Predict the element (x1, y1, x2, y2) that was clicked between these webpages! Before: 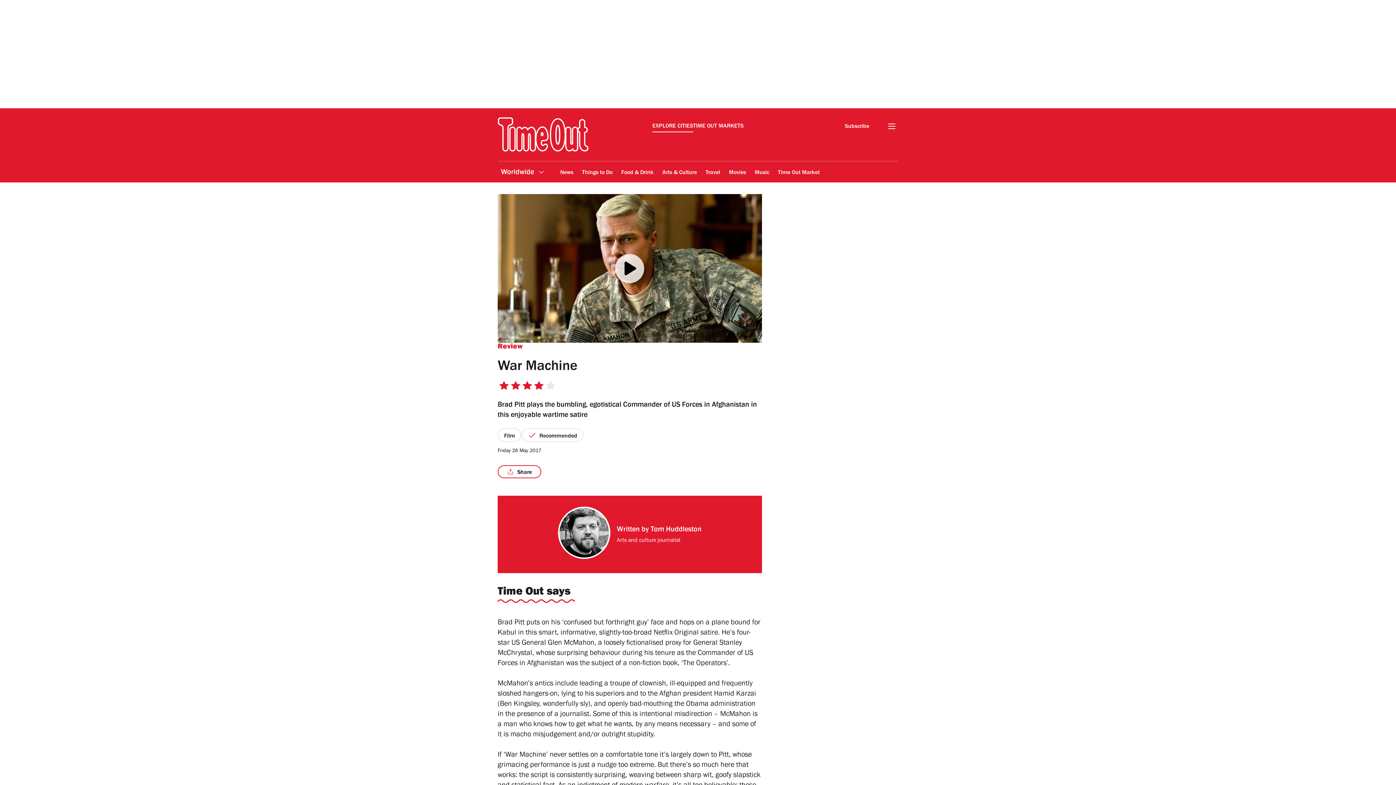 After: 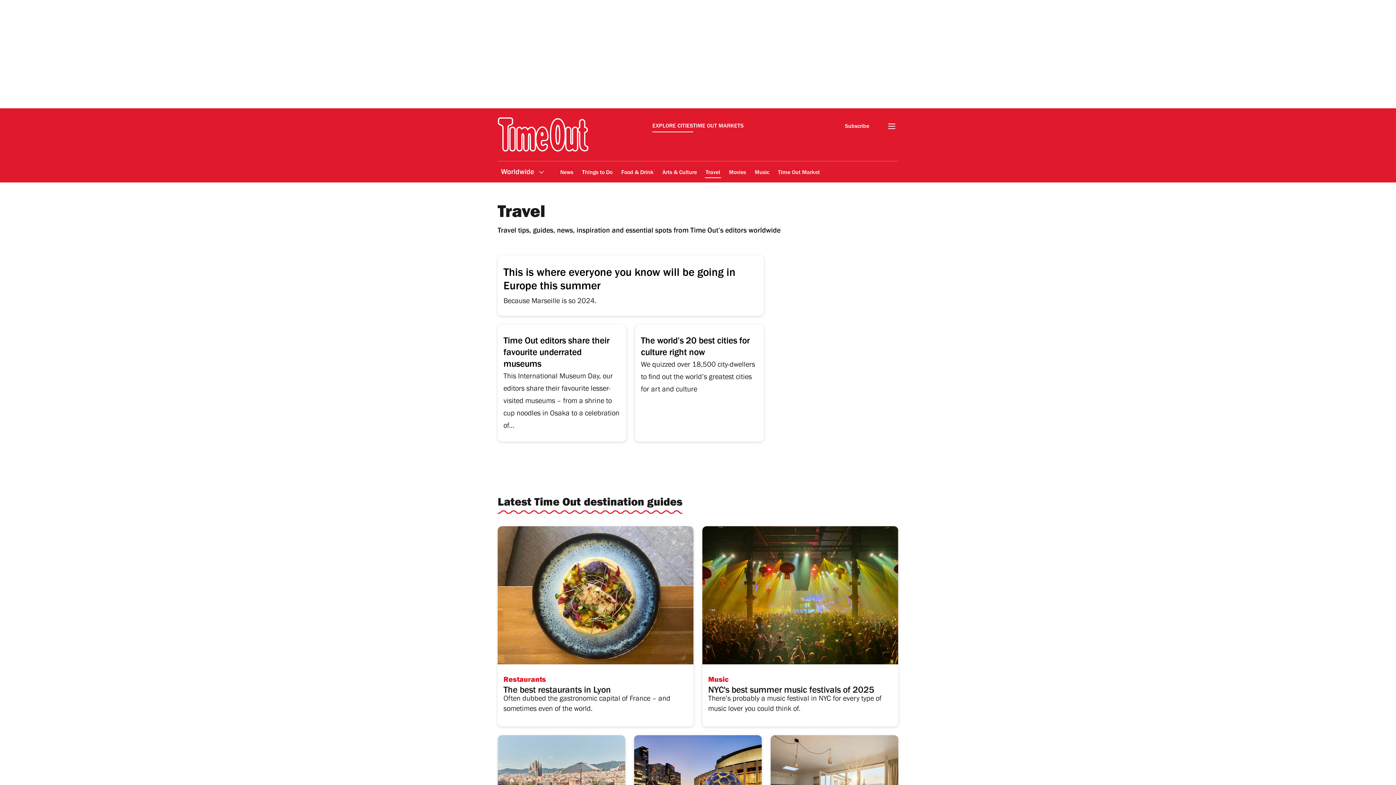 Action: label: Travel bbox: (705, 164, 721, 181)